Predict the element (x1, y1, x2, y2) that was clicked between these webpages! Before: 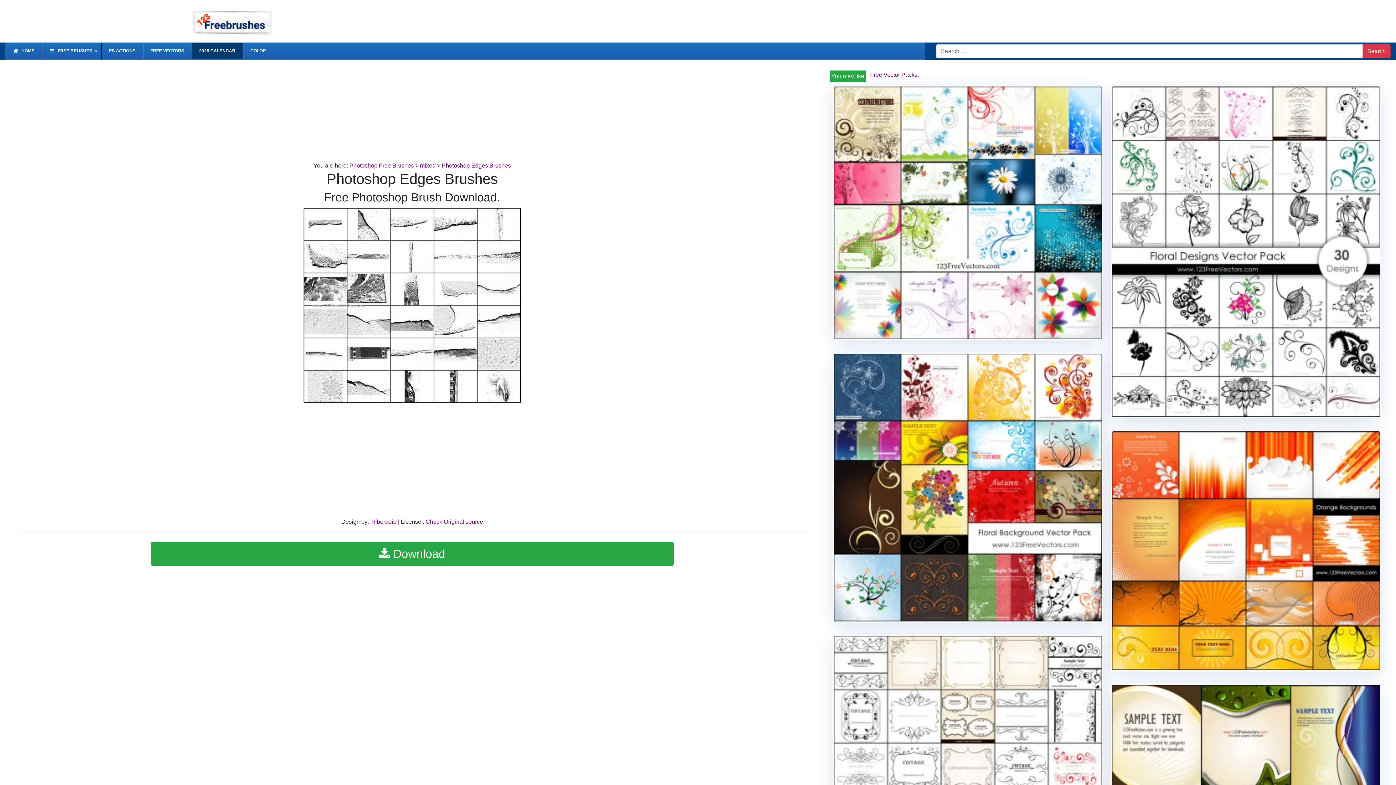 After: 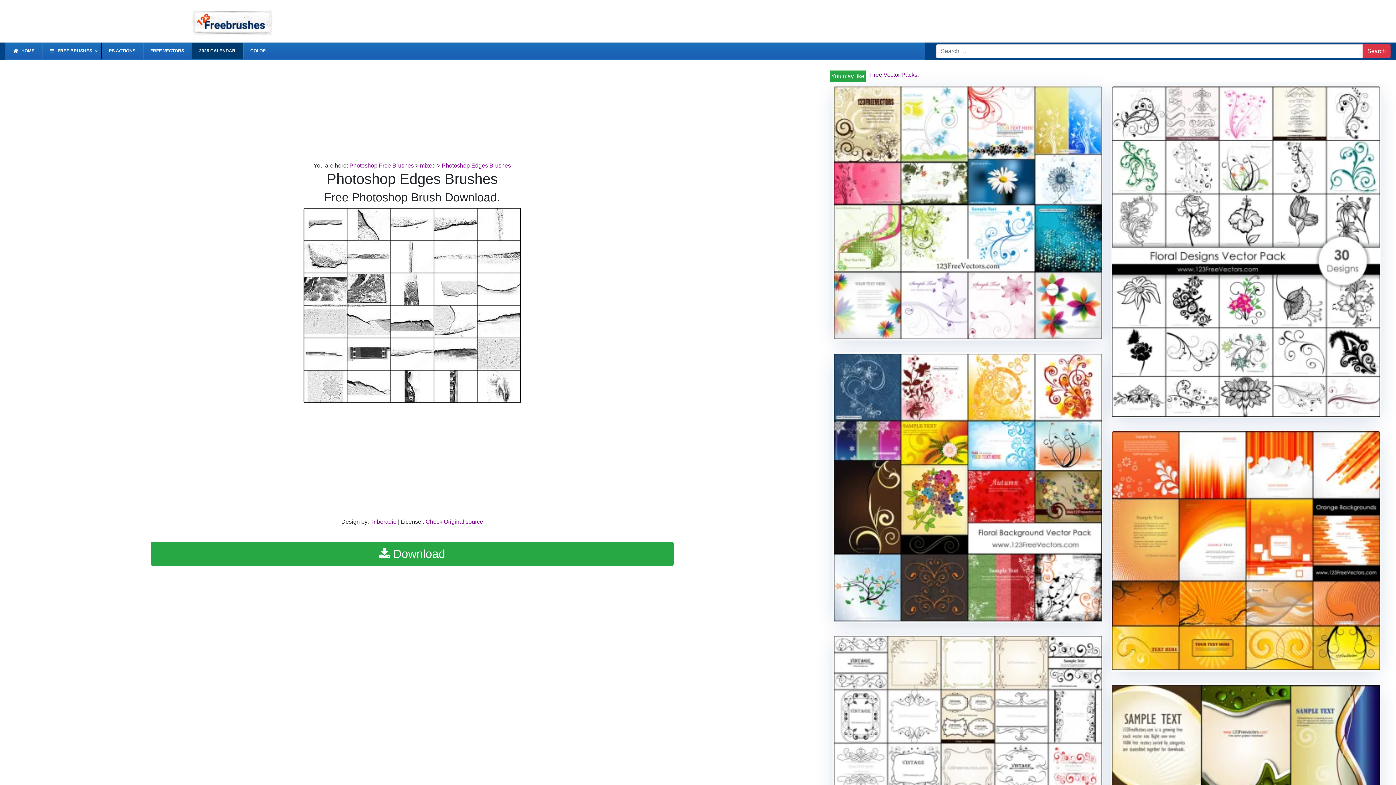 Action: bbox: (834, 209, 1102, 215)